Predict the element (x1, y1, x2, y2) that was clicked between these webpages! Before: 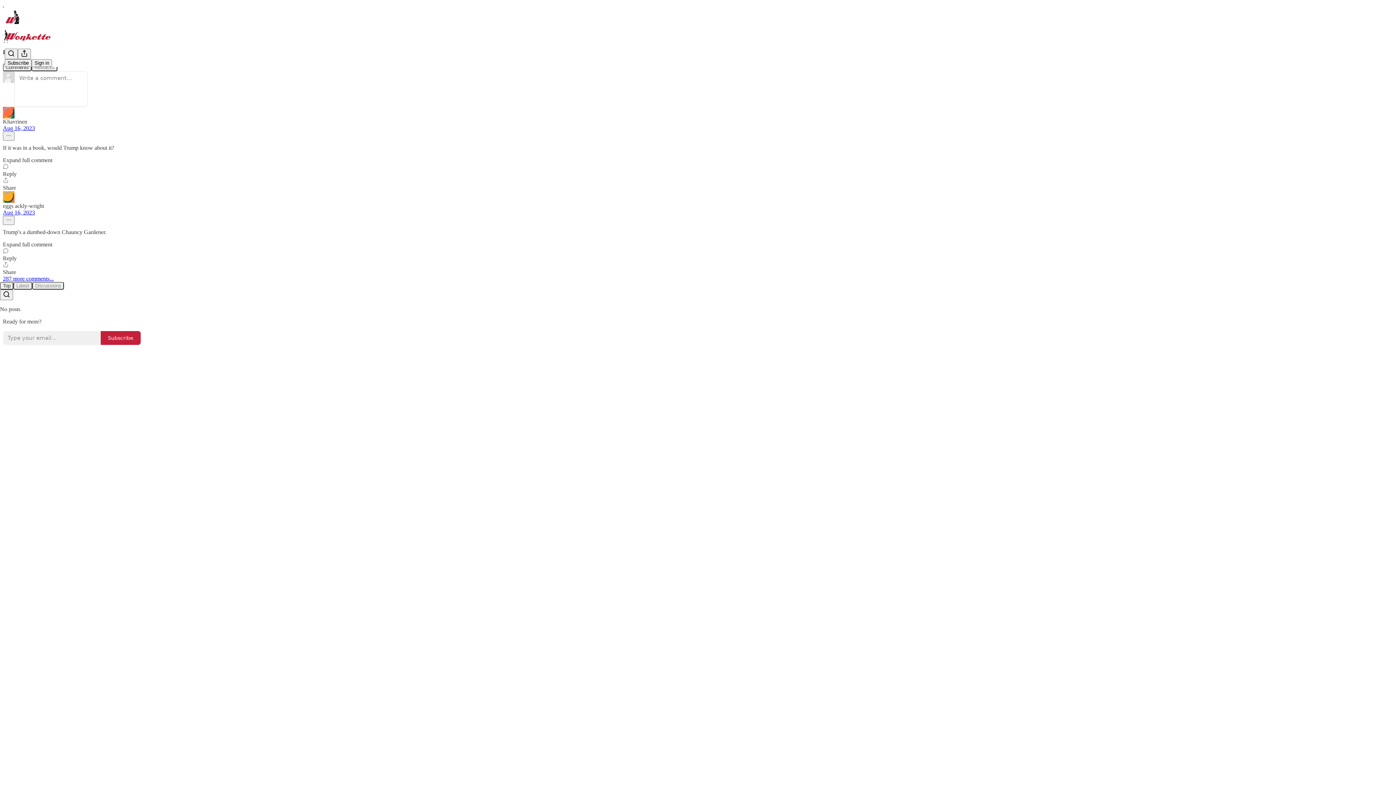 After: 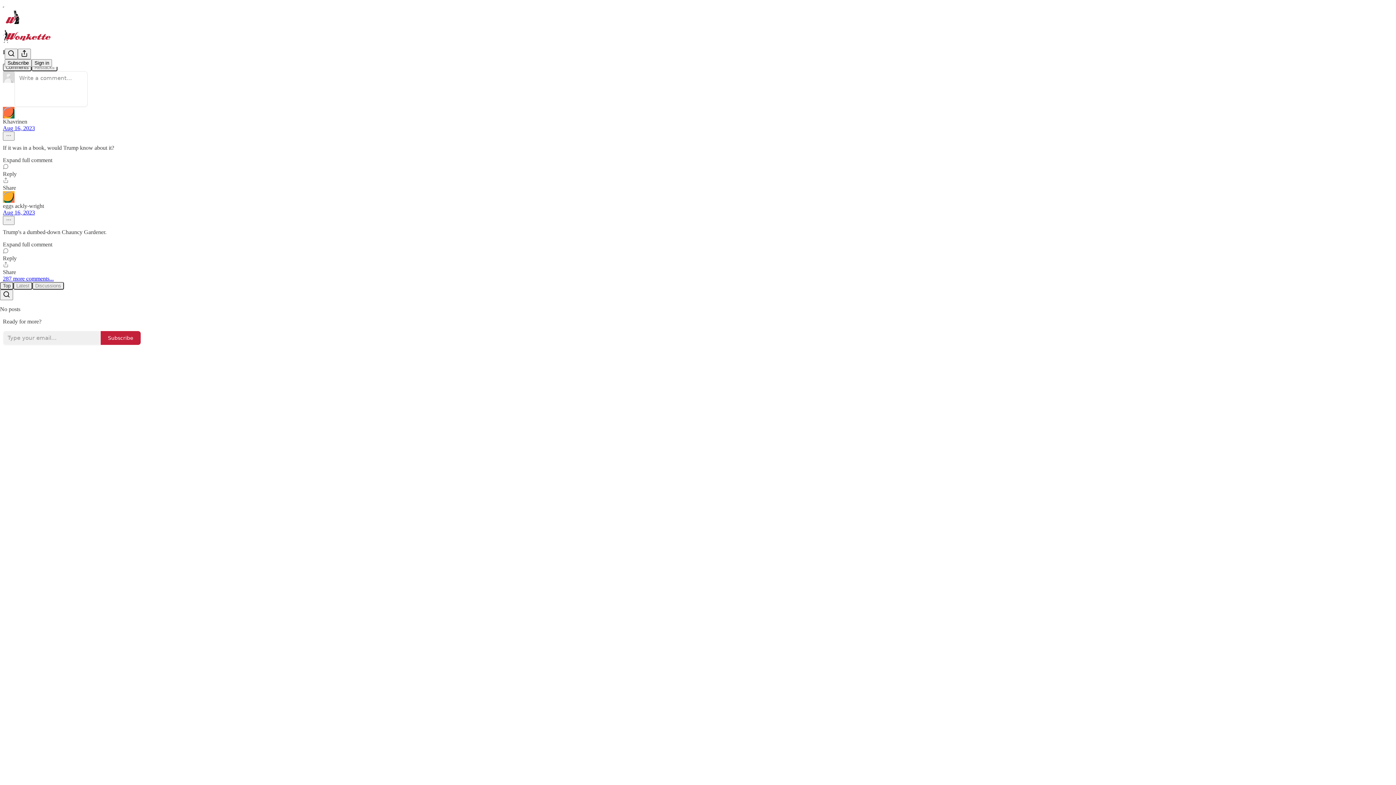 Action: label: Expand full comment bbox: (2, 156, 1393, 163)